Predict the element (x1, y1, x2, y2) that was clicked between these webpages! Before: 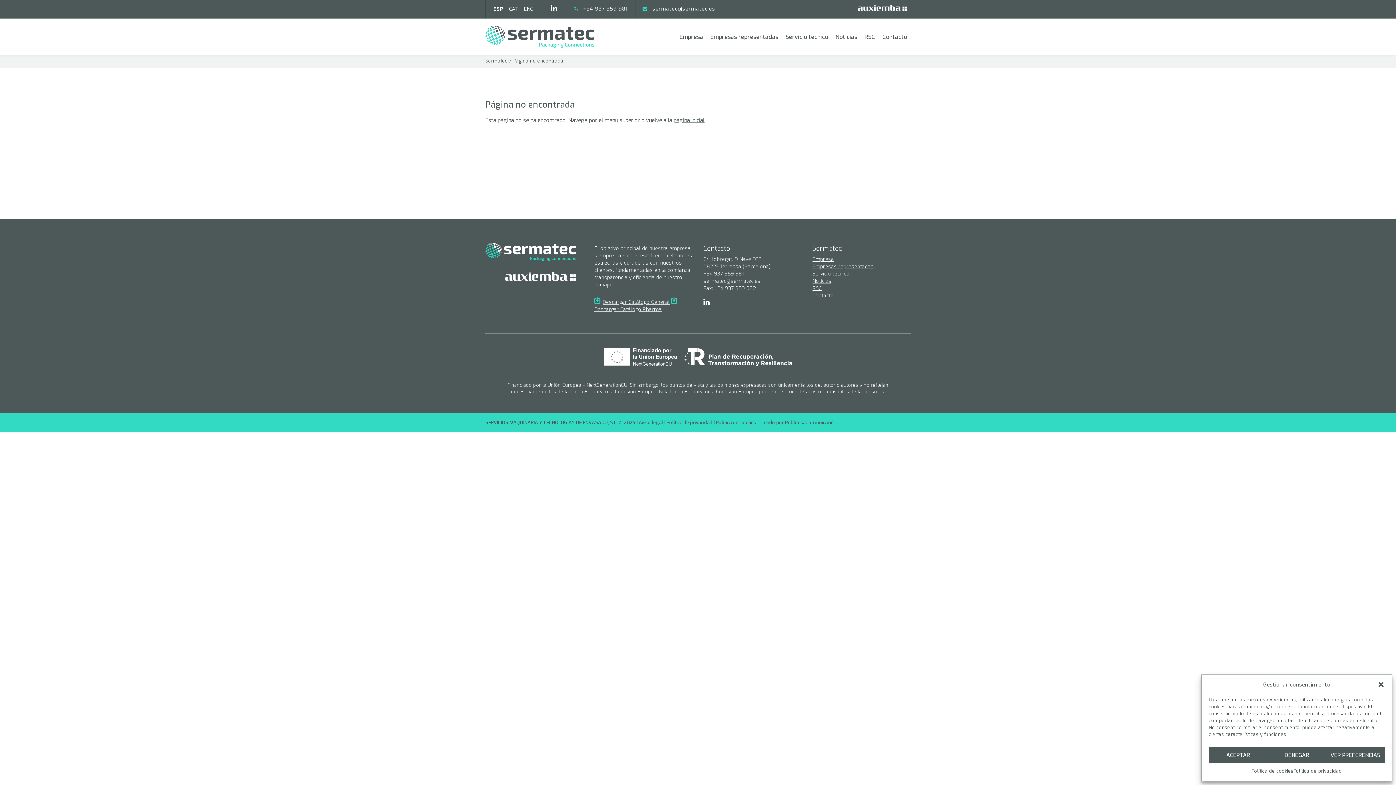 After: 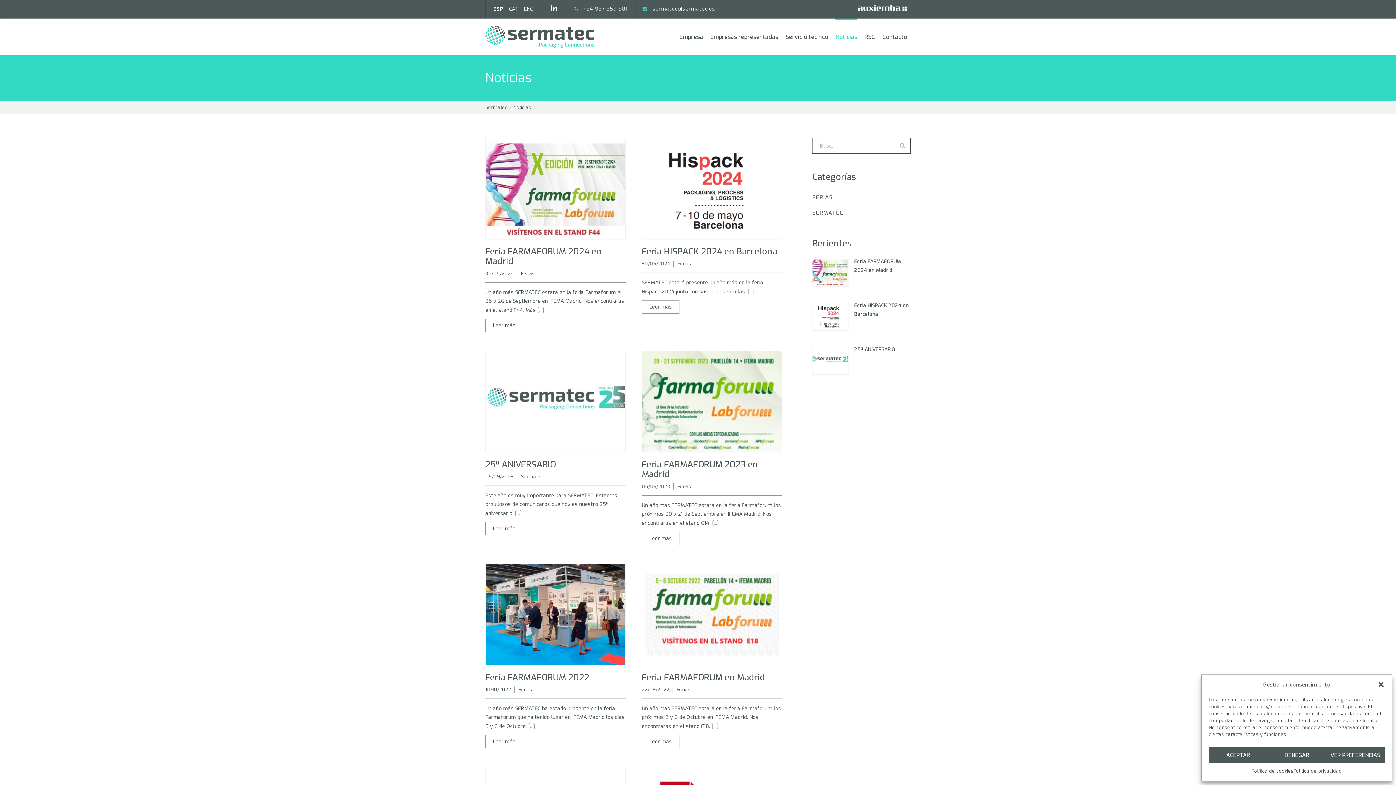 Action: bbox: (835, 18, 857, 54) label: Noticias